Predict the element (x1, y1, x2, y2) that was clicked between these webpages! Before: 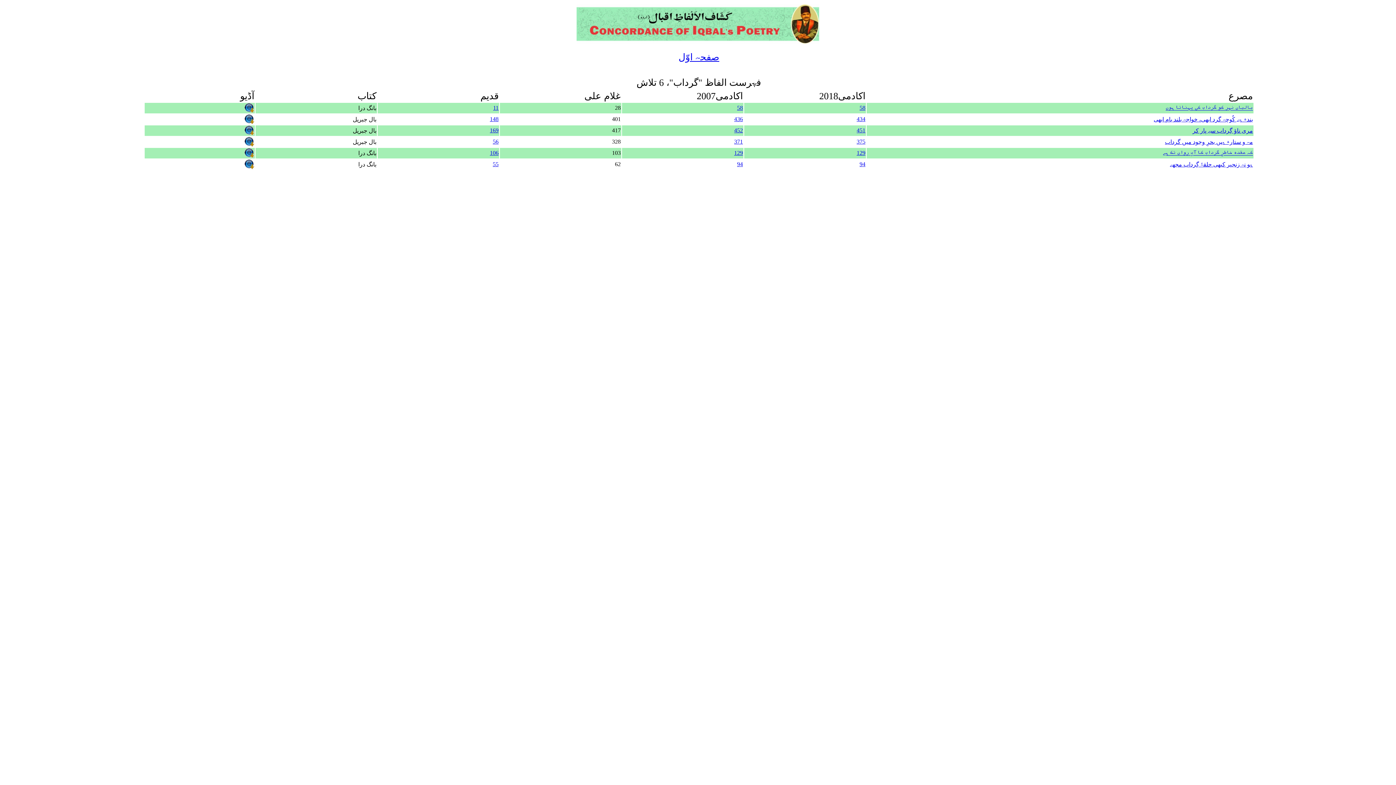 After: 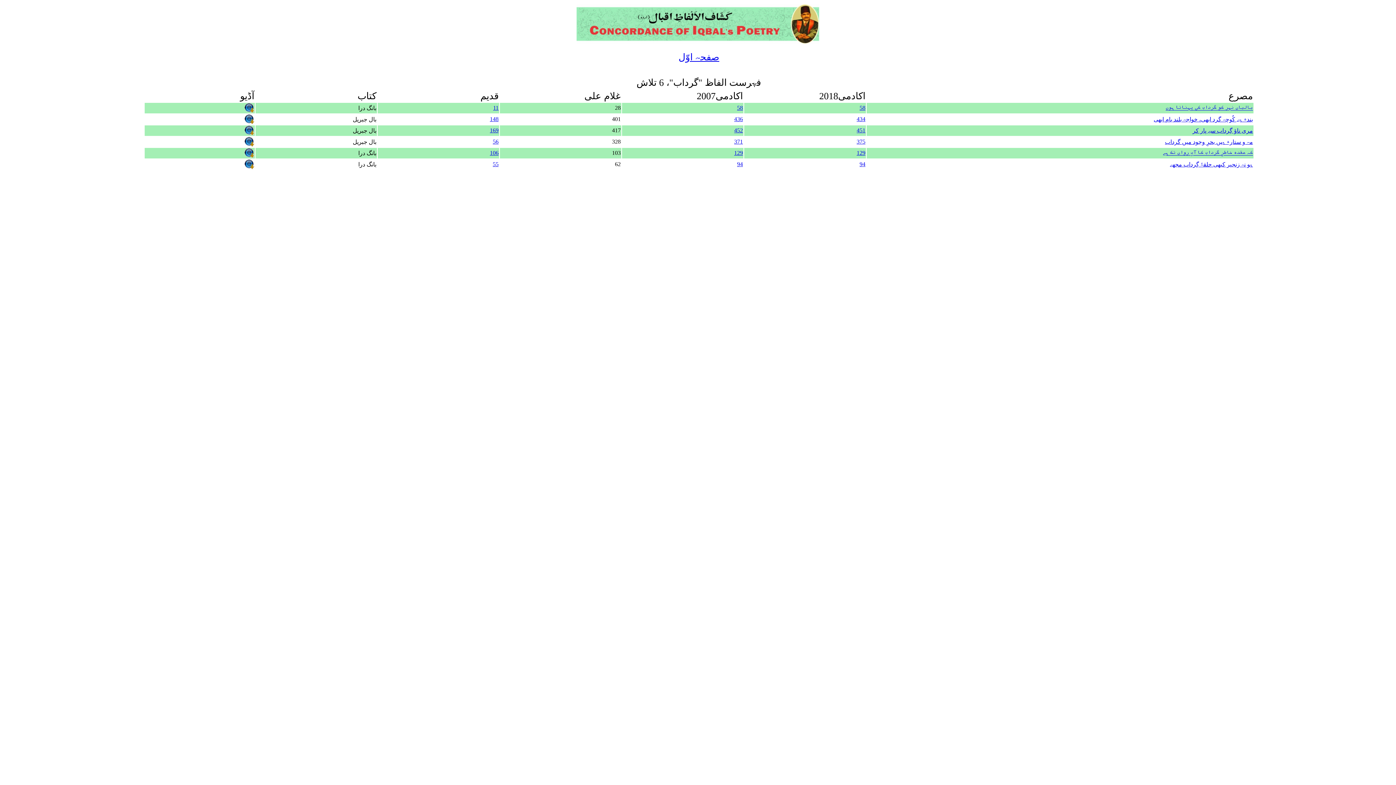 Action: bbox: (244, 164, 254, 170)